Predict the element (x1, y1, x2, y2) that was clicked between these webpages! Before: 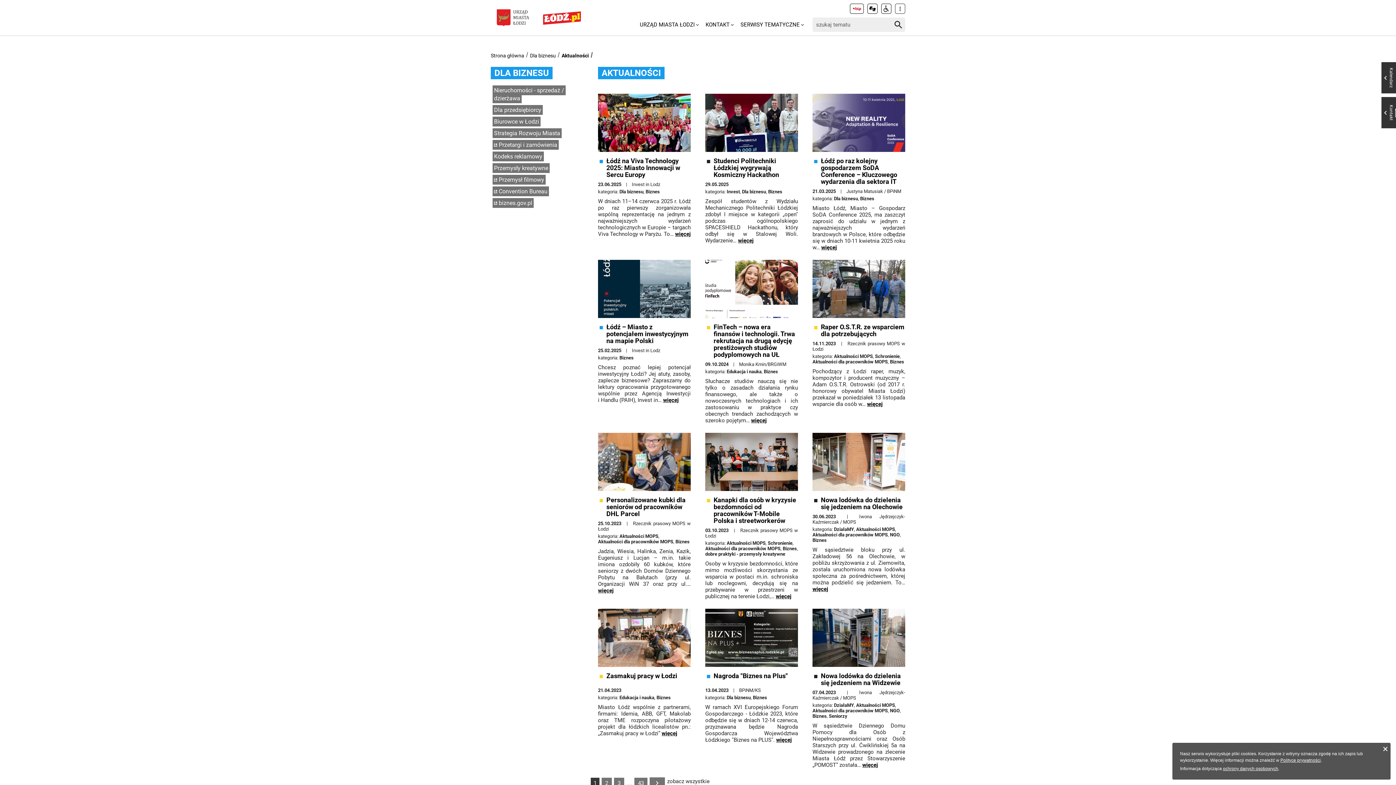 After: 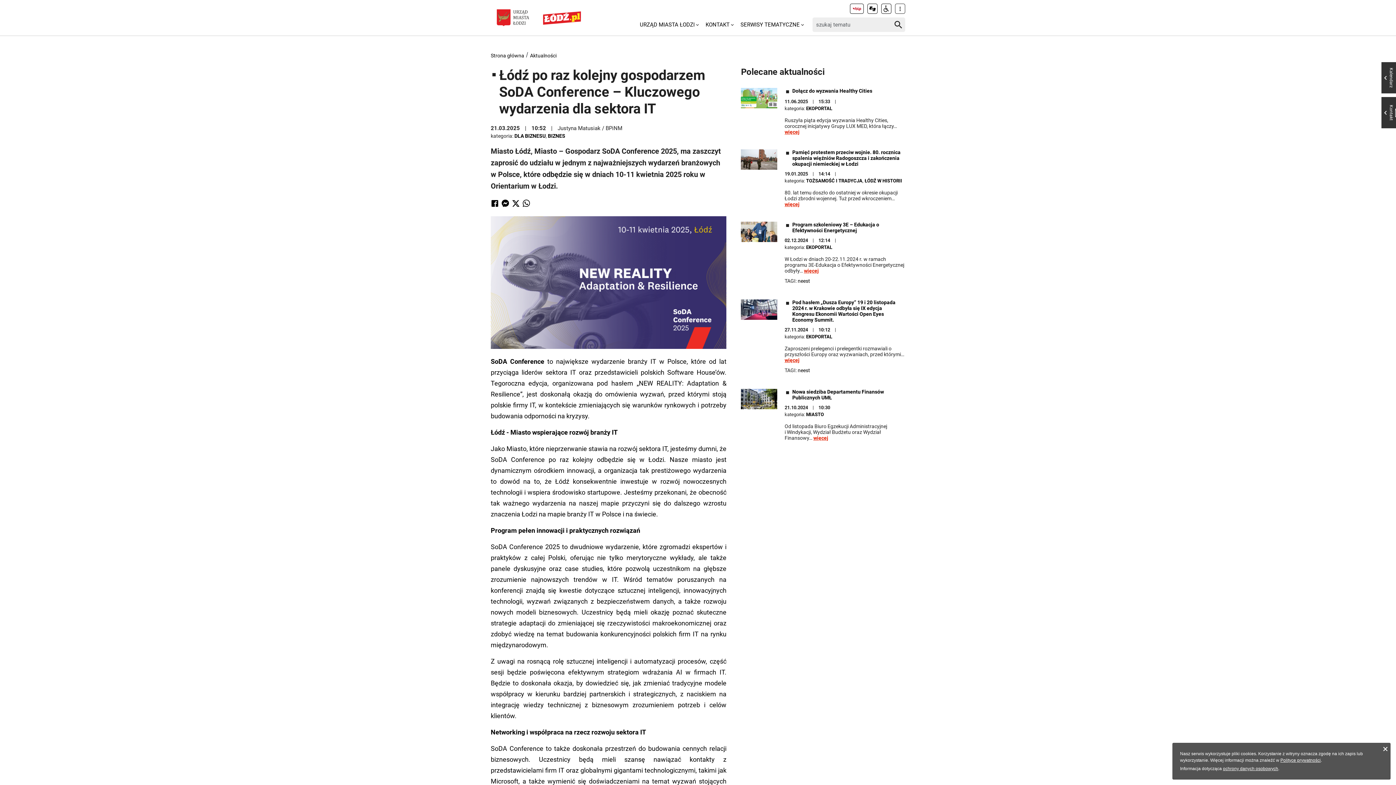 Action: label: Łódź po raz kolejny gospodarzem SoDA Conference – Kluczowego wydarzenia dla sektora IT bbox: (821, 157, 905, 185)